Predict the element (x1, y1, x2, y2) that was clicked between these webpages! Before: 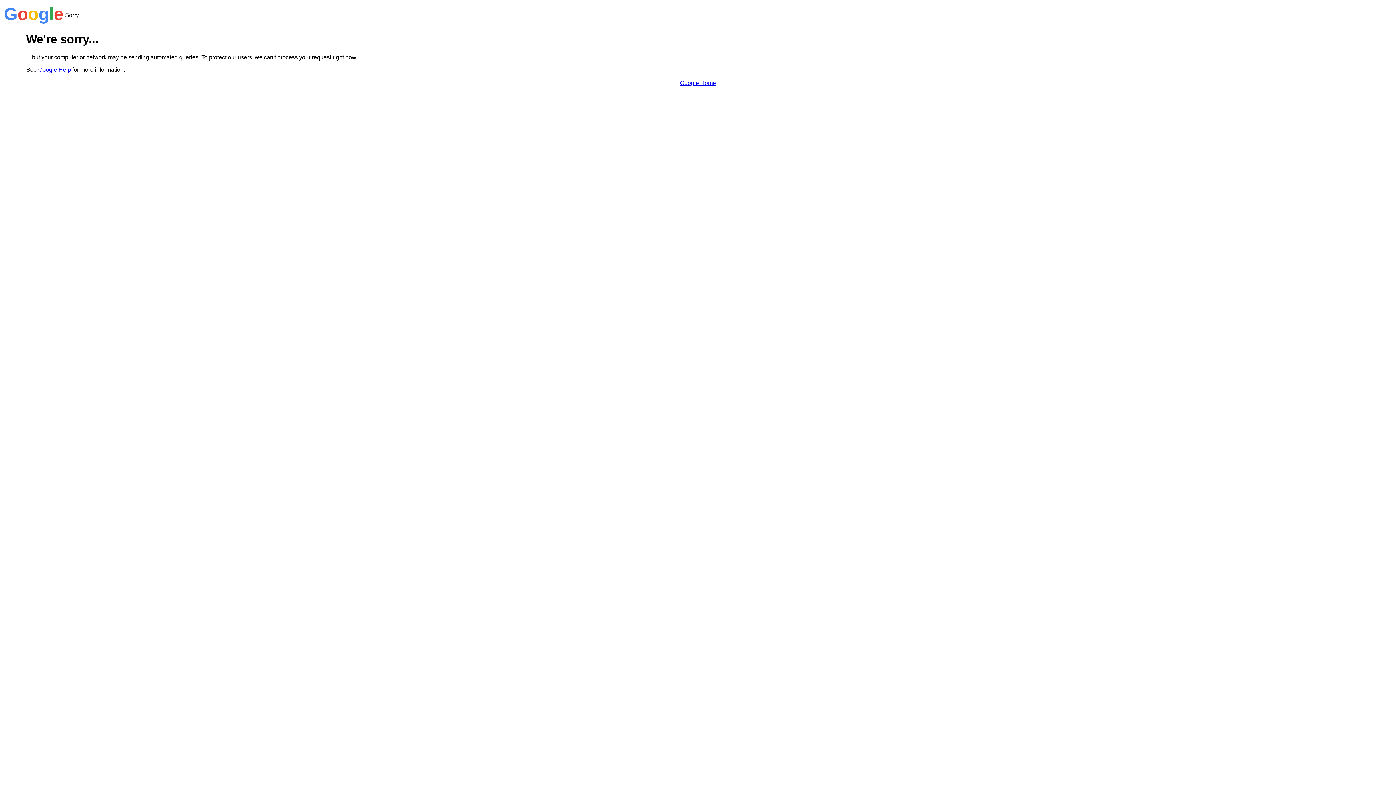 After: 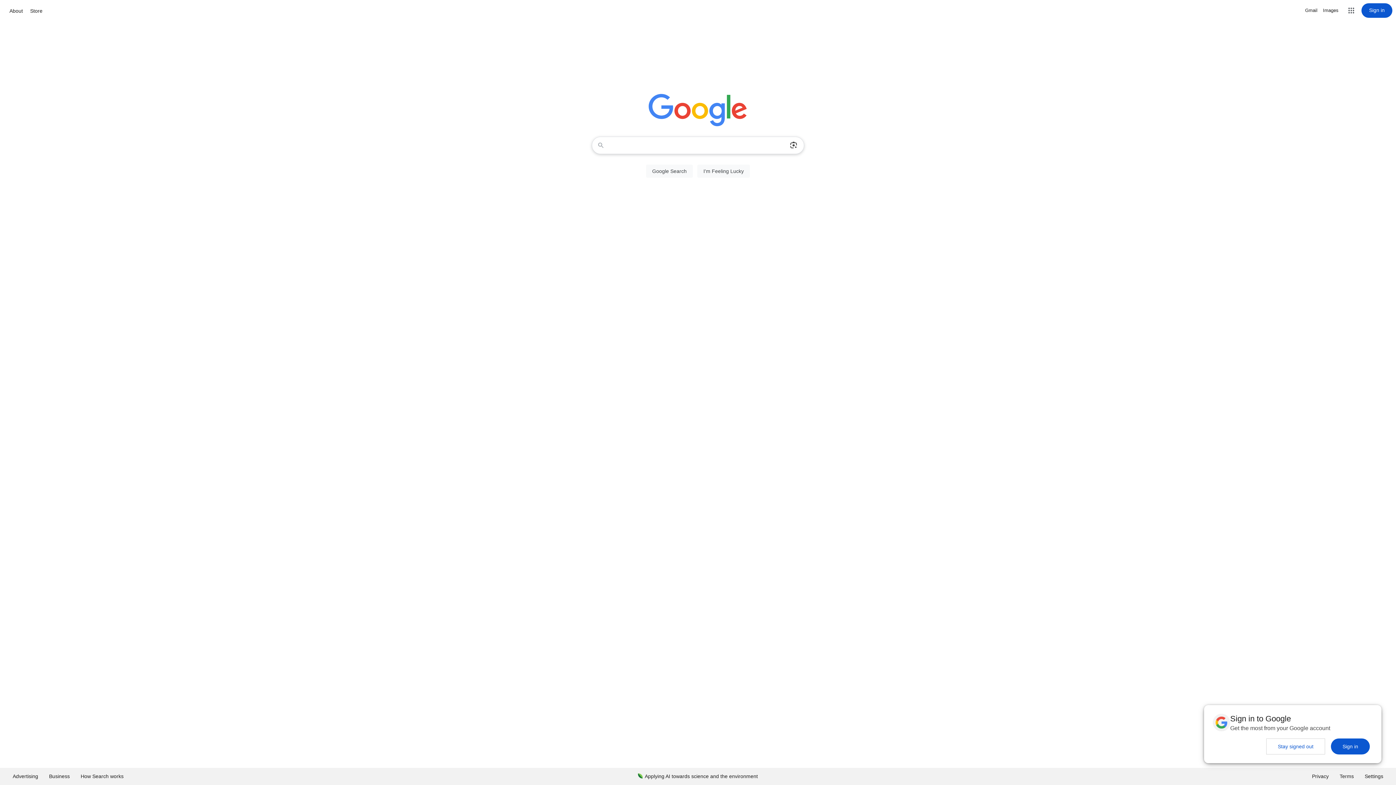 Action: label: Google Home bbox: (680, 79, 716, 86)